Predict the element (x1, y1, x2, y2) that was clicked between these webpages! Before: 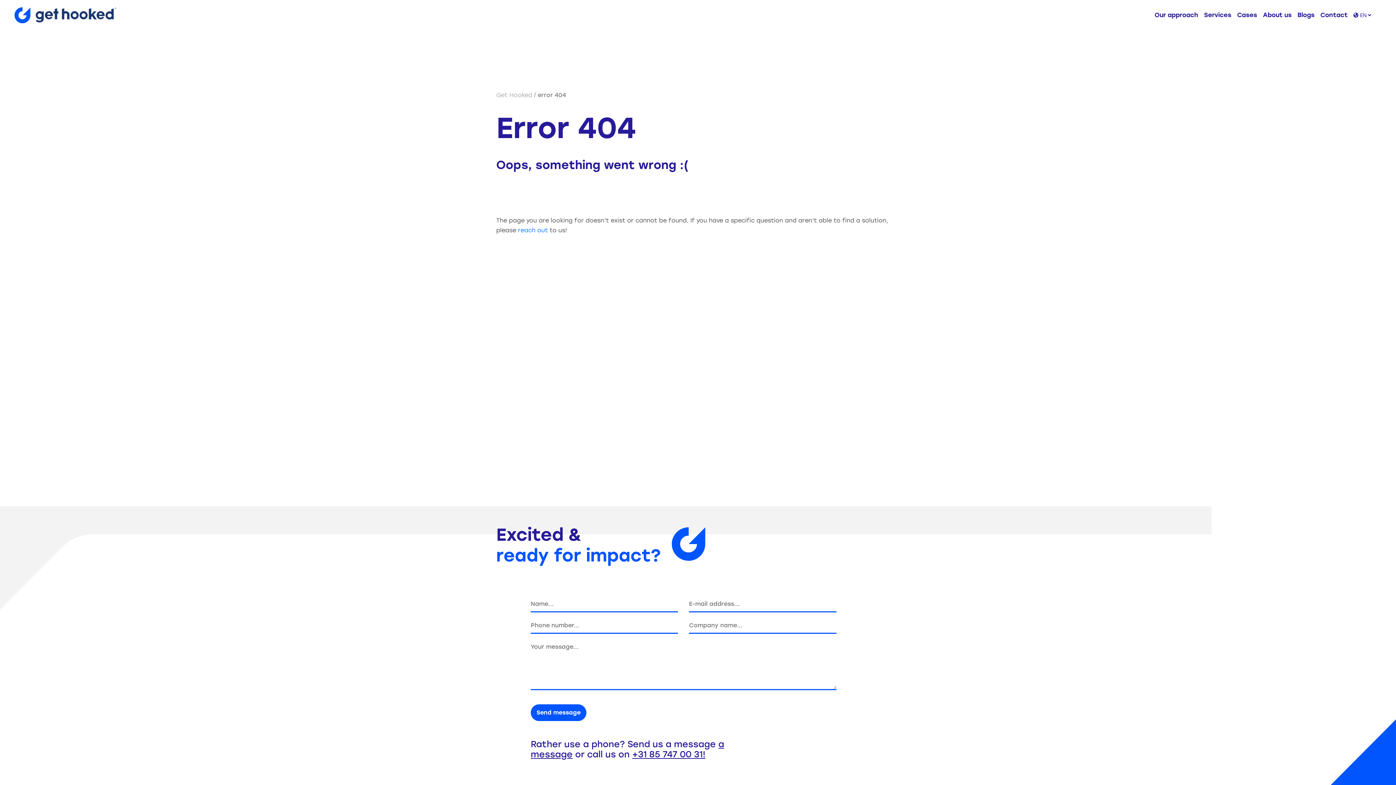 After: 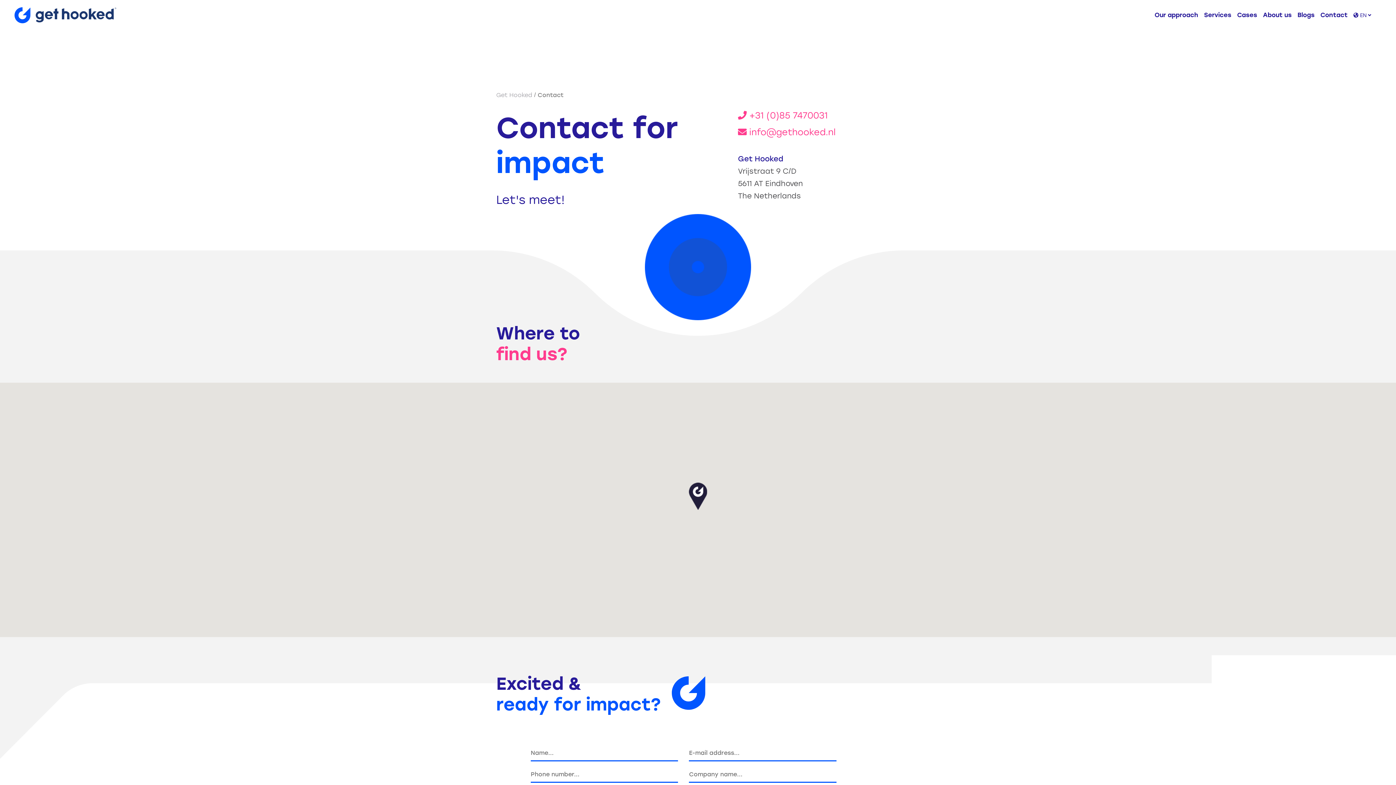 Action: label: Contact bbox: (1317, 9, 1350, 20)